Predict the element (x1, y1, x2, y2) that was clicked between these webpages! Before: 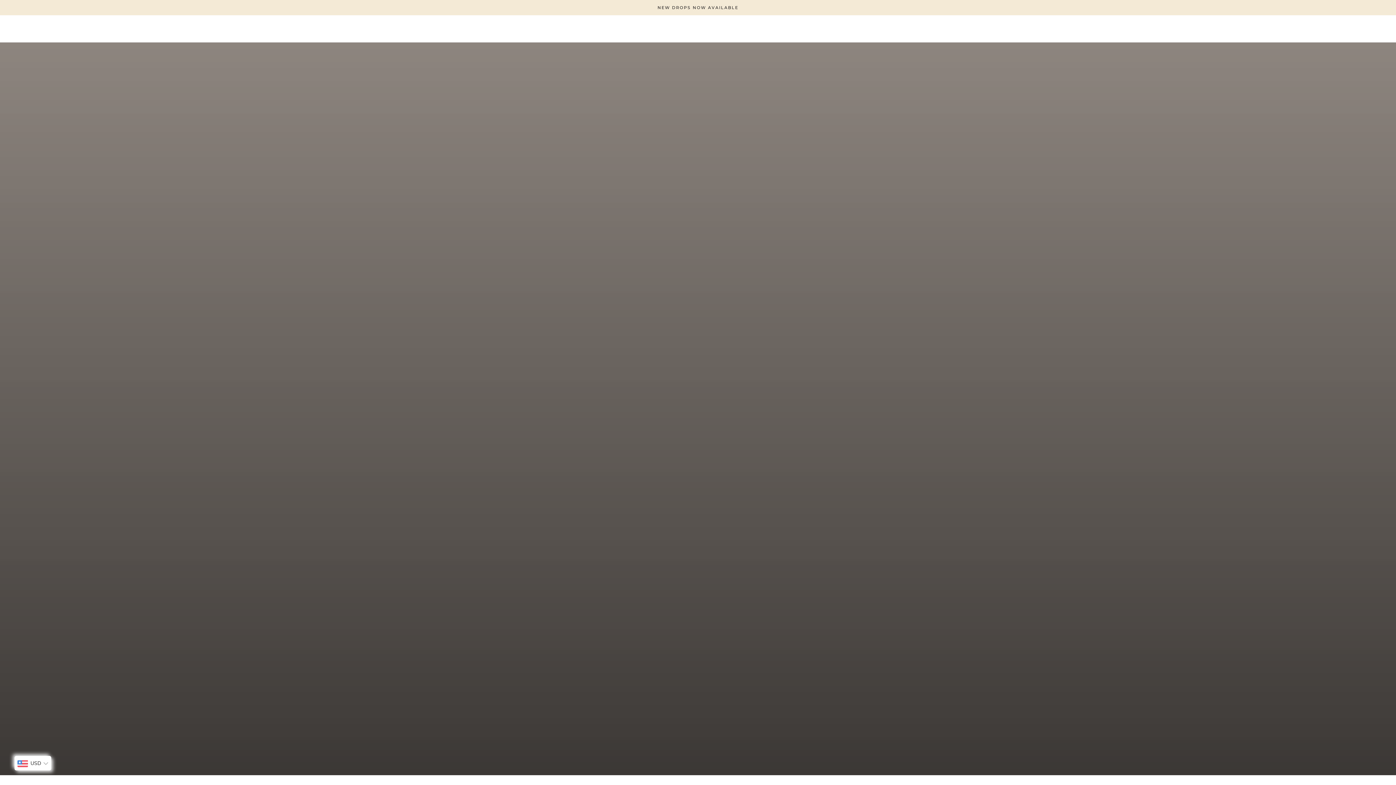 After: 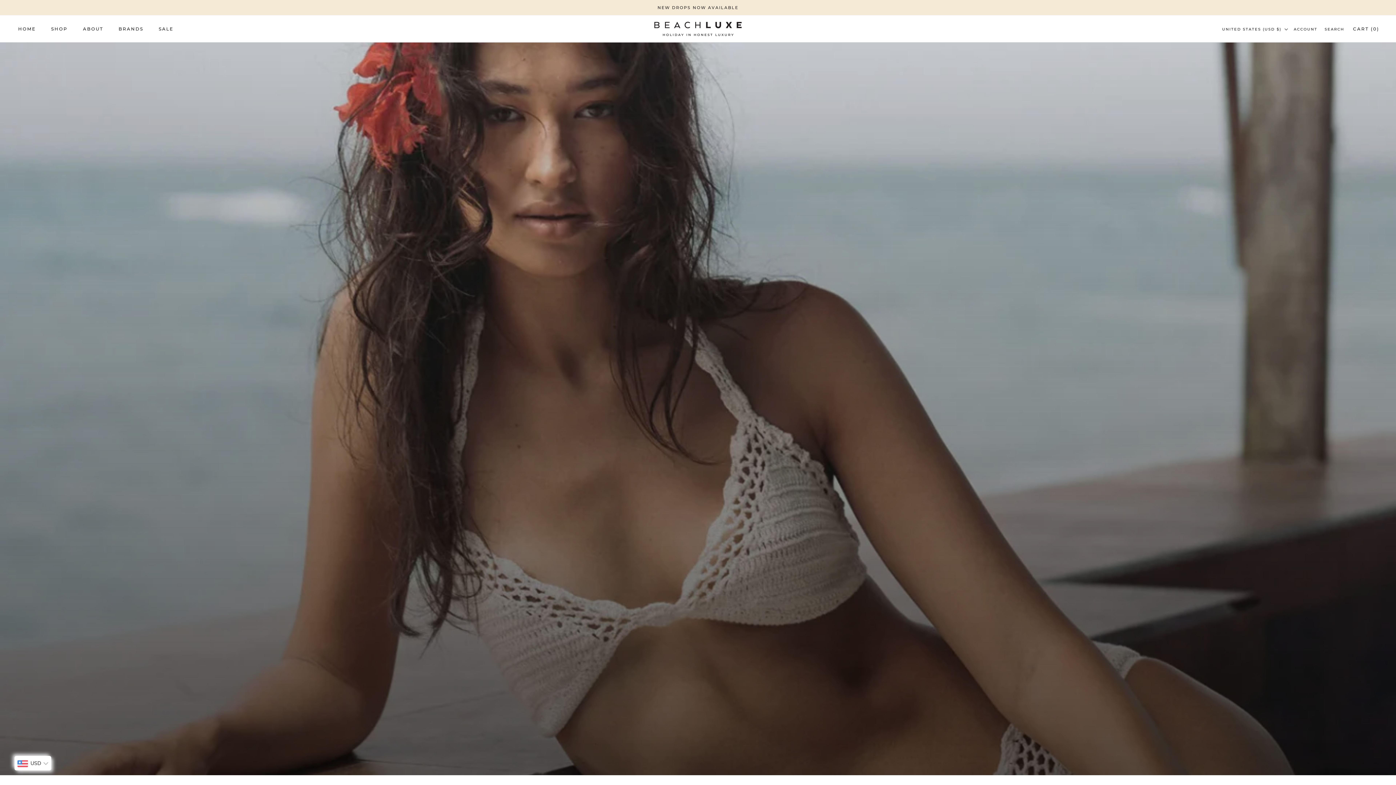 Action: label: BRANDS bbox: (118, 26, 143, 31)